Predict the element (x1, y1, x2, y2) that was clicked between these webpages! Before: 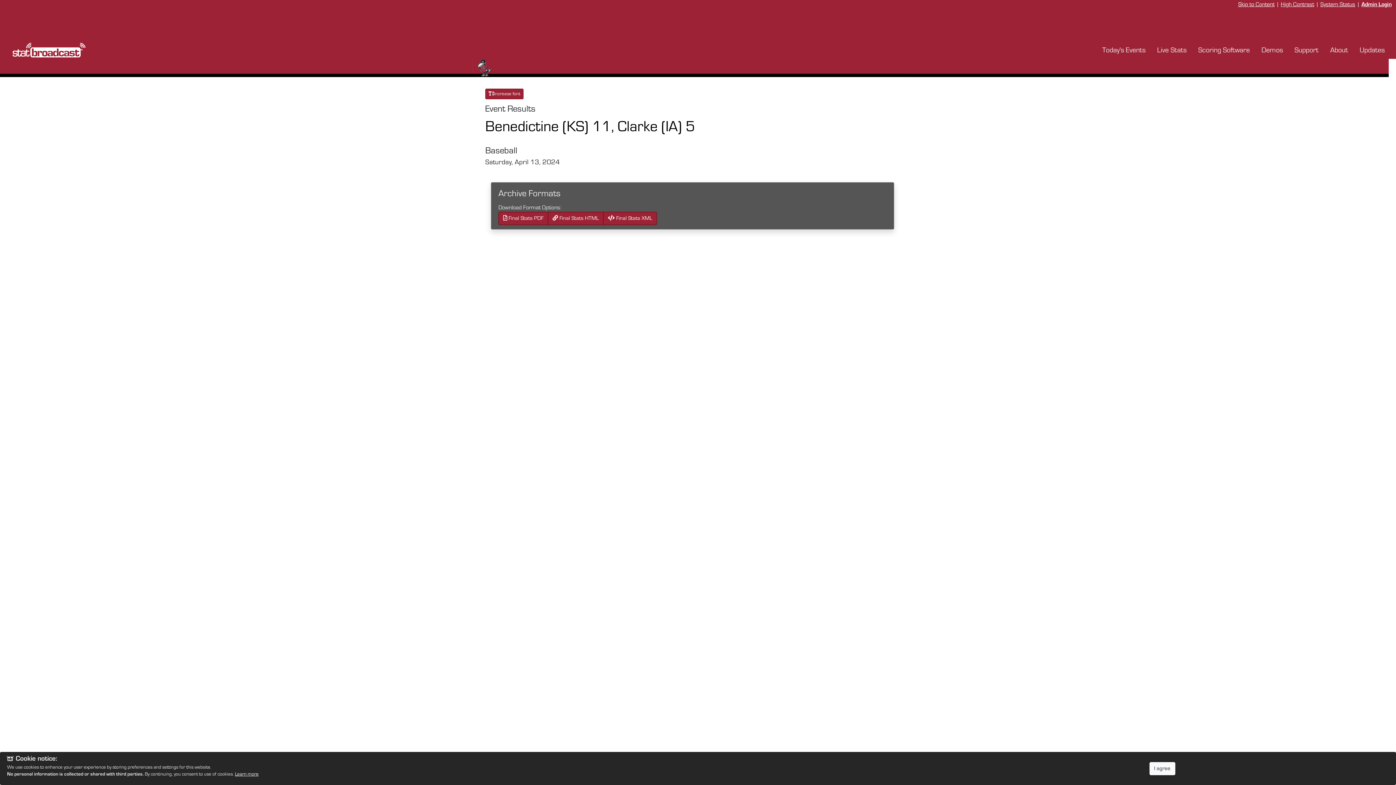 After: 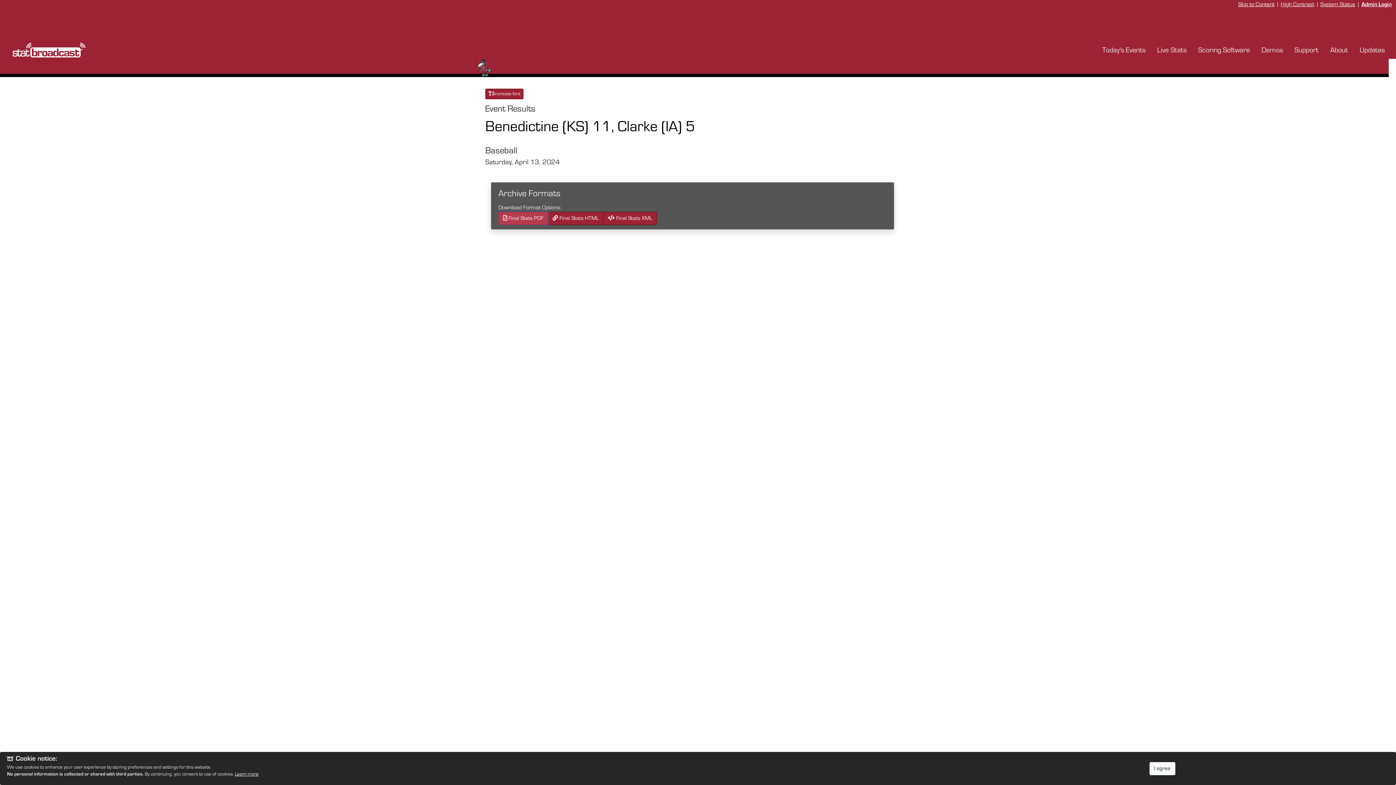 Action: bbox: (498, 212, 548, 225) label:  Final Stats PDF